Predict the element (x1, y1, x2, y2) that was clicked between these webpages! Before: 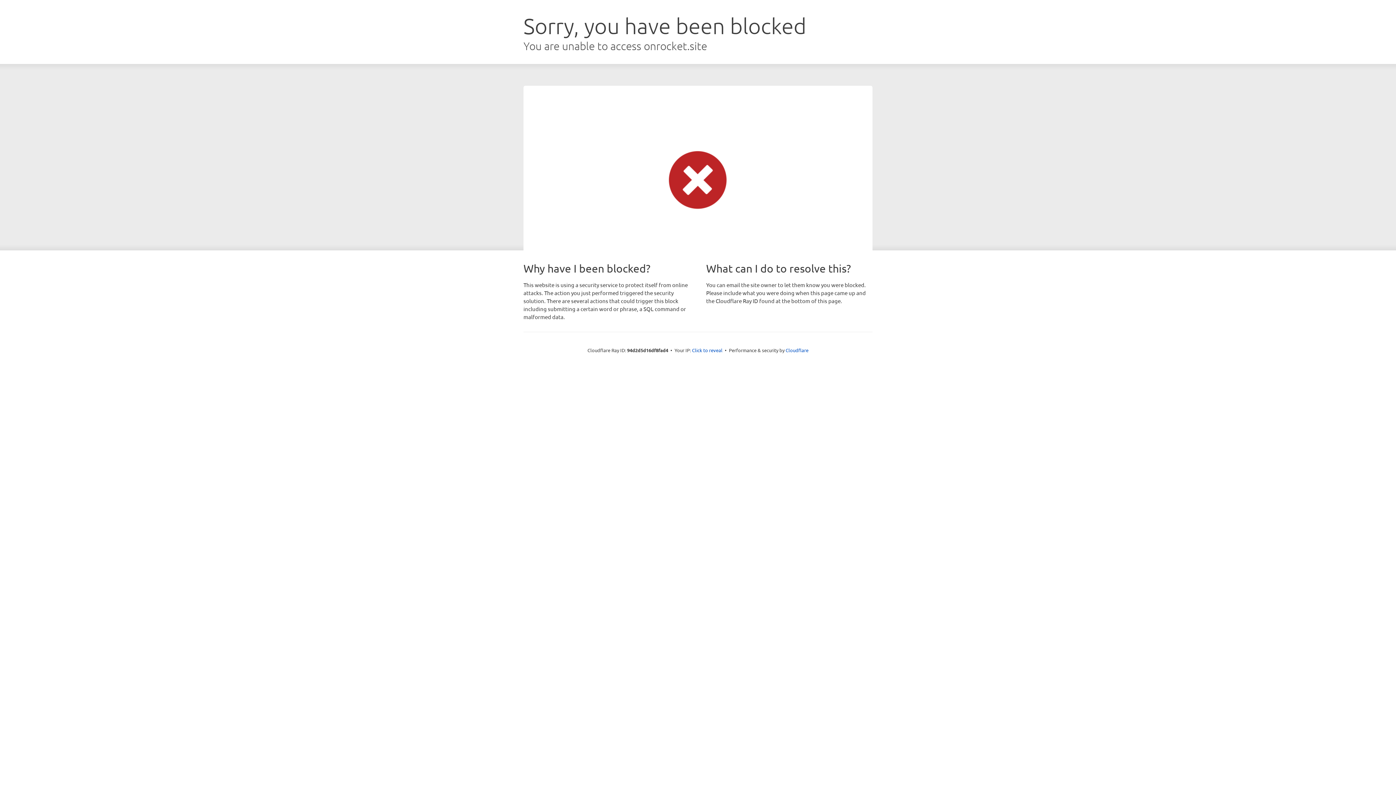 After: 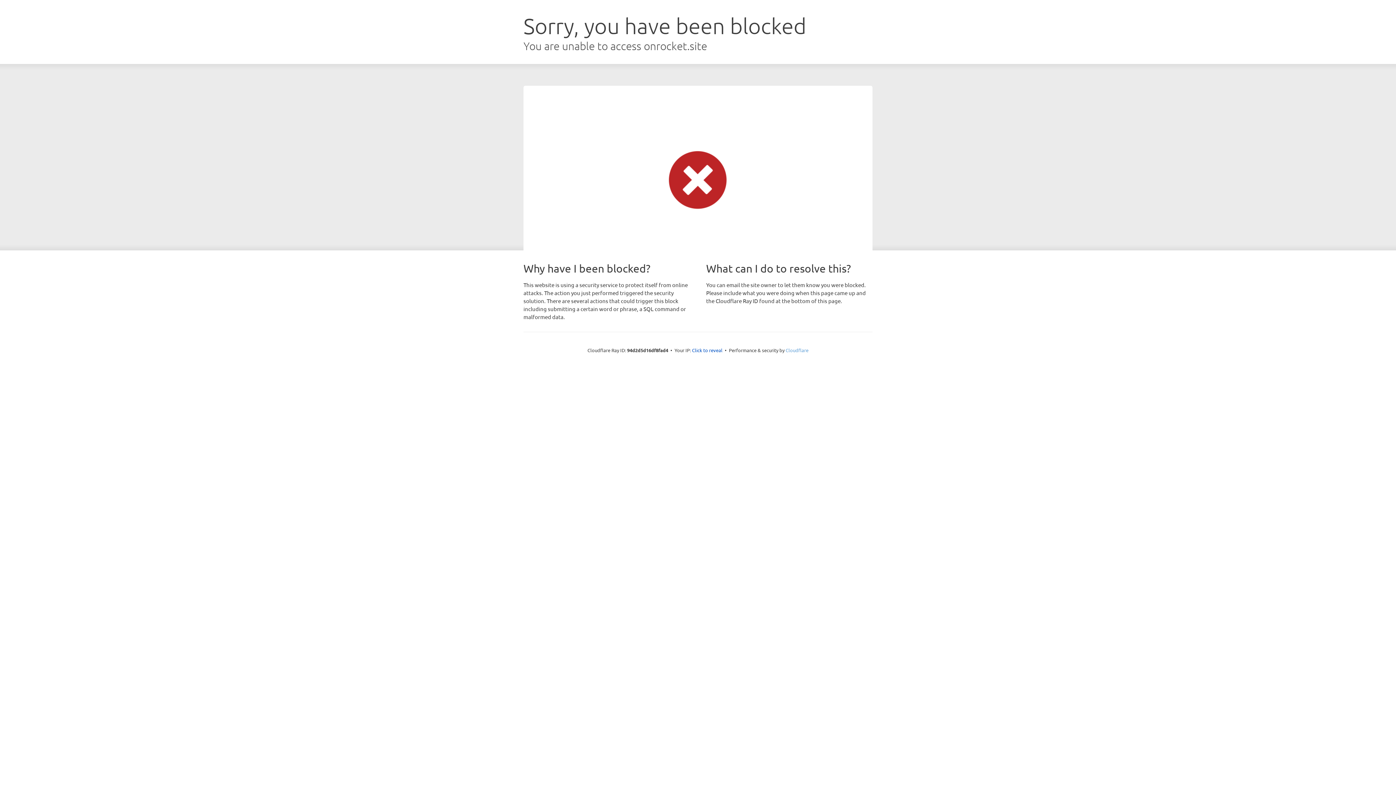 Action: bbox: (785, 347, 808, 353) label: Cloudflare